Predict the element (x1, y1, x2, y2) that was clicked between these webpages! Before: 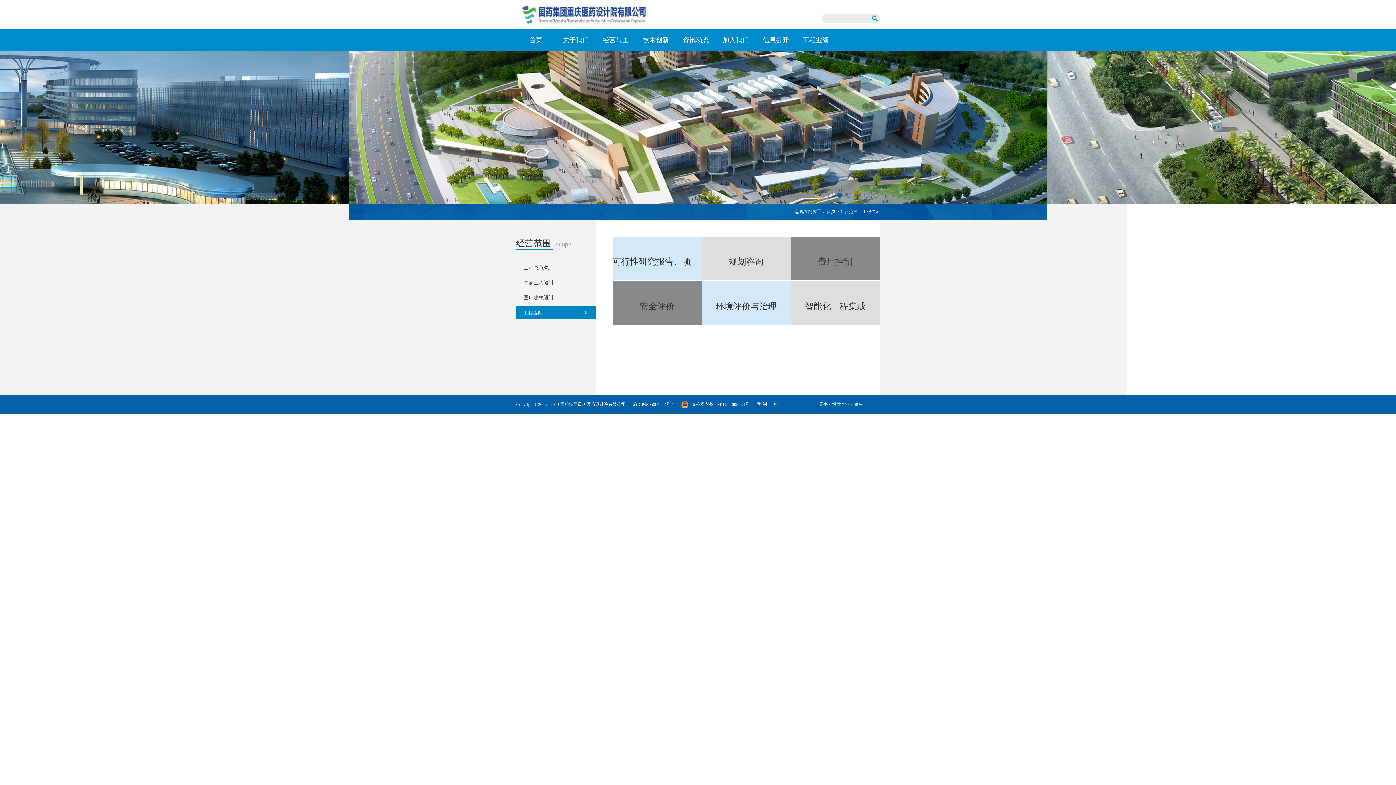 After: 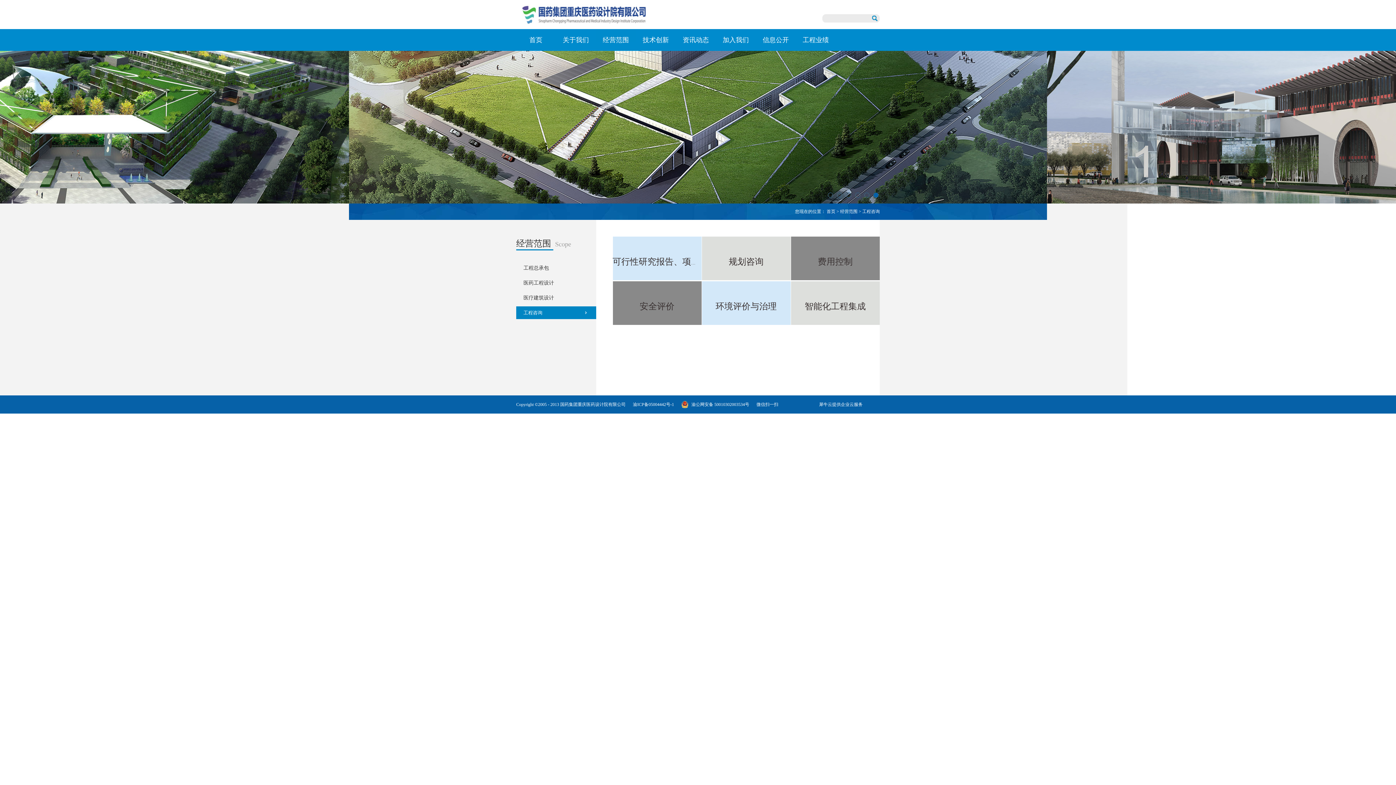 Action: label: 工程咨询 bbox: (862, 209, 880, 214)